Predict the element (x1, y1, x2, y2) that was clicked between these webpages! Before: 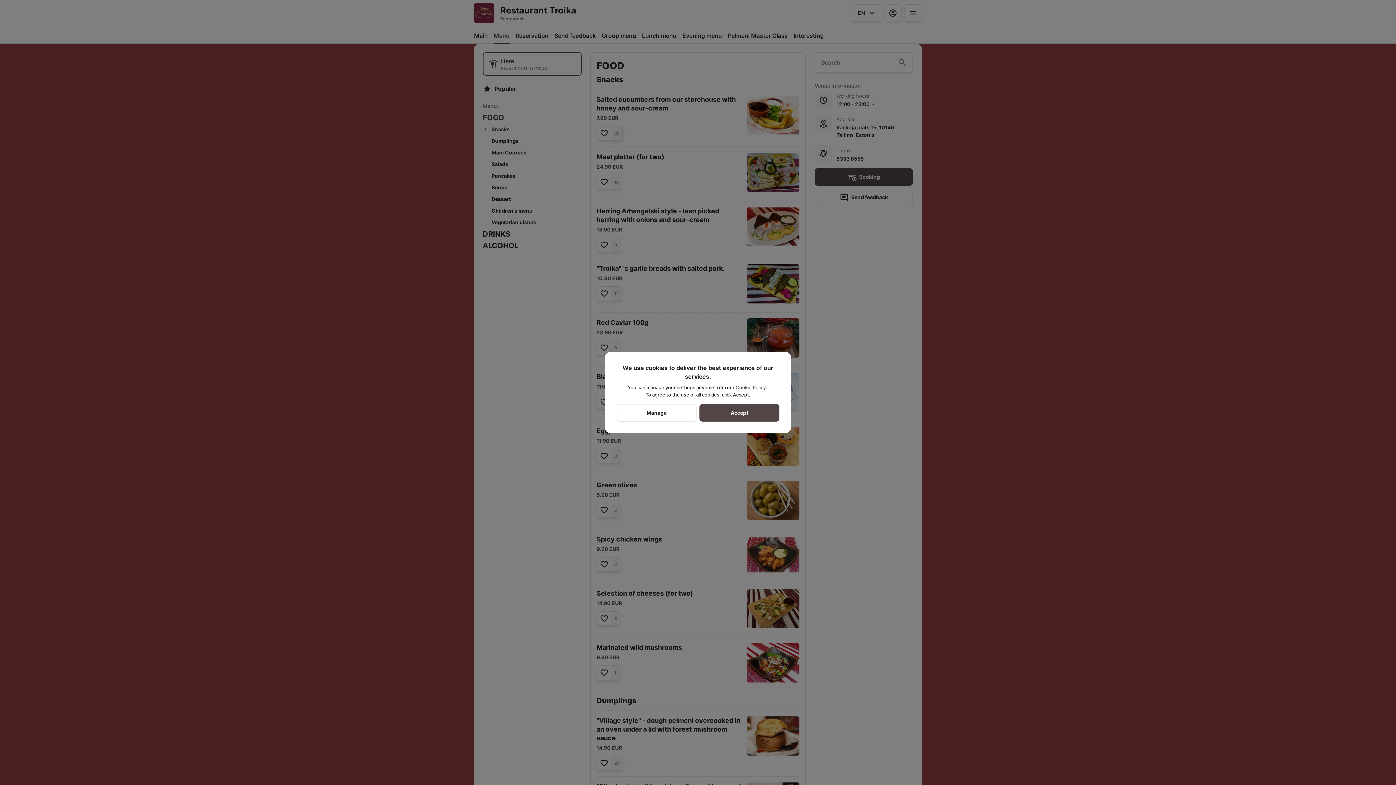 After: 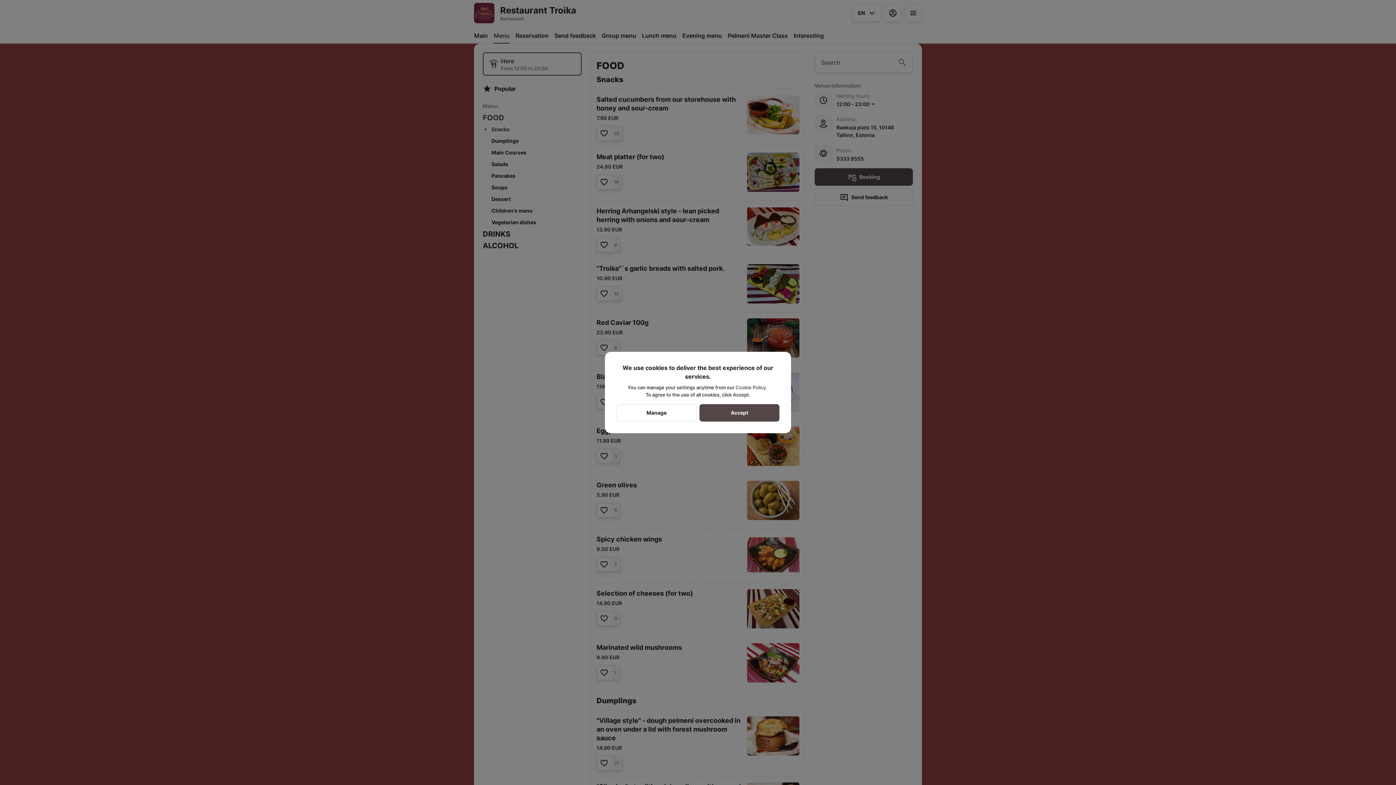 Action: label: Cookie Policy bbox: (735, 384, 765, 390)